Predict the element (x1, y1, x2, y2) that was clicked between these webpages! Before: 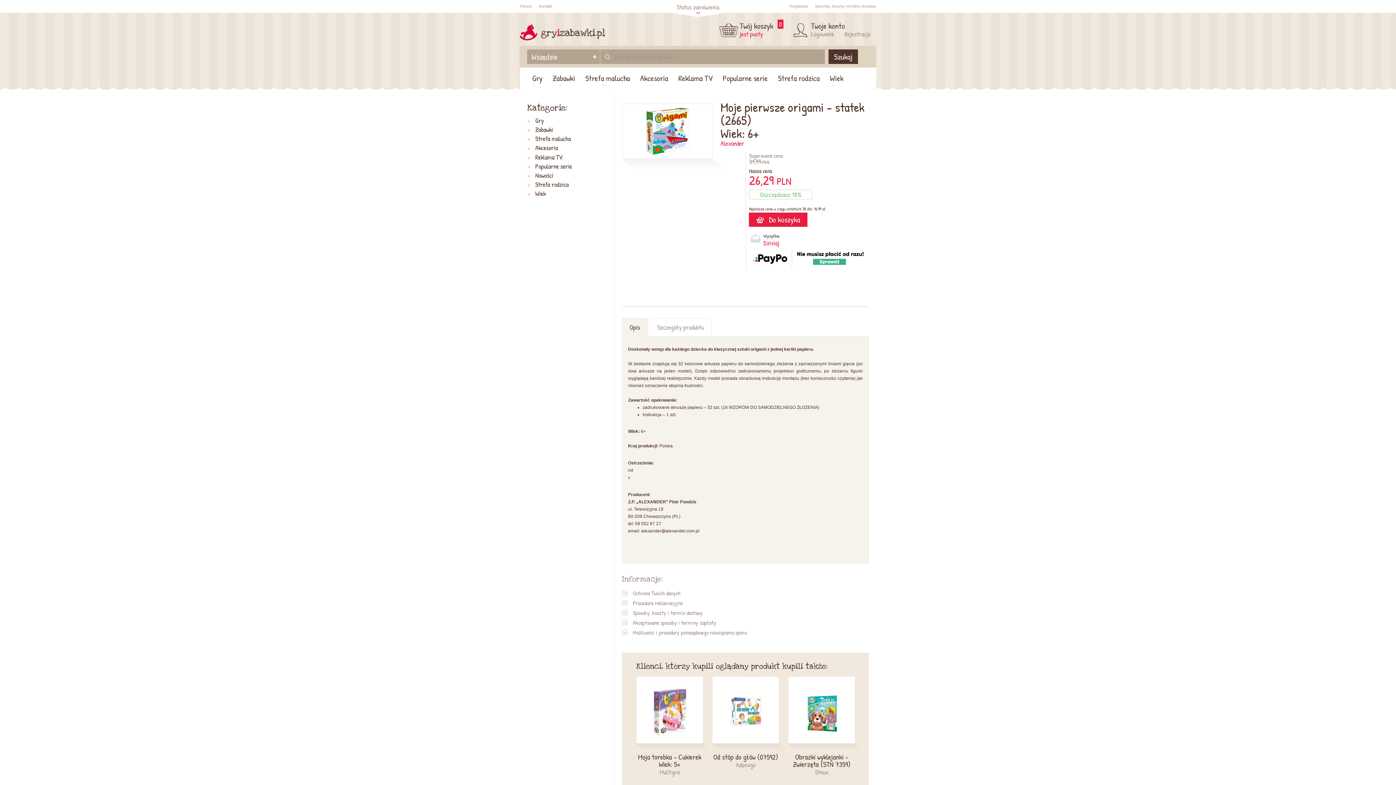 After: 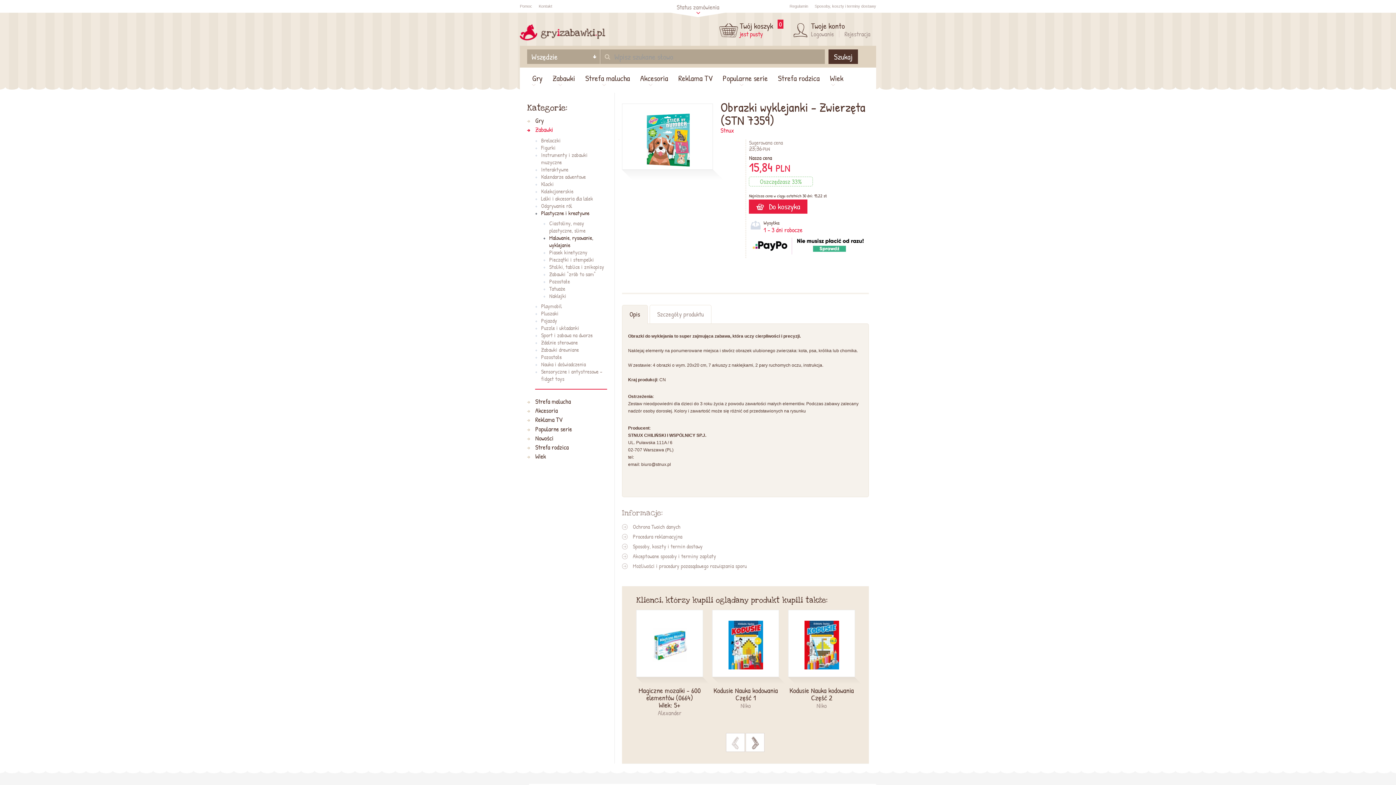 Action: bbox: (788, 753, 855, 768) label: Obrazki wyklejanki - Zwierzęta (STN 7359)
